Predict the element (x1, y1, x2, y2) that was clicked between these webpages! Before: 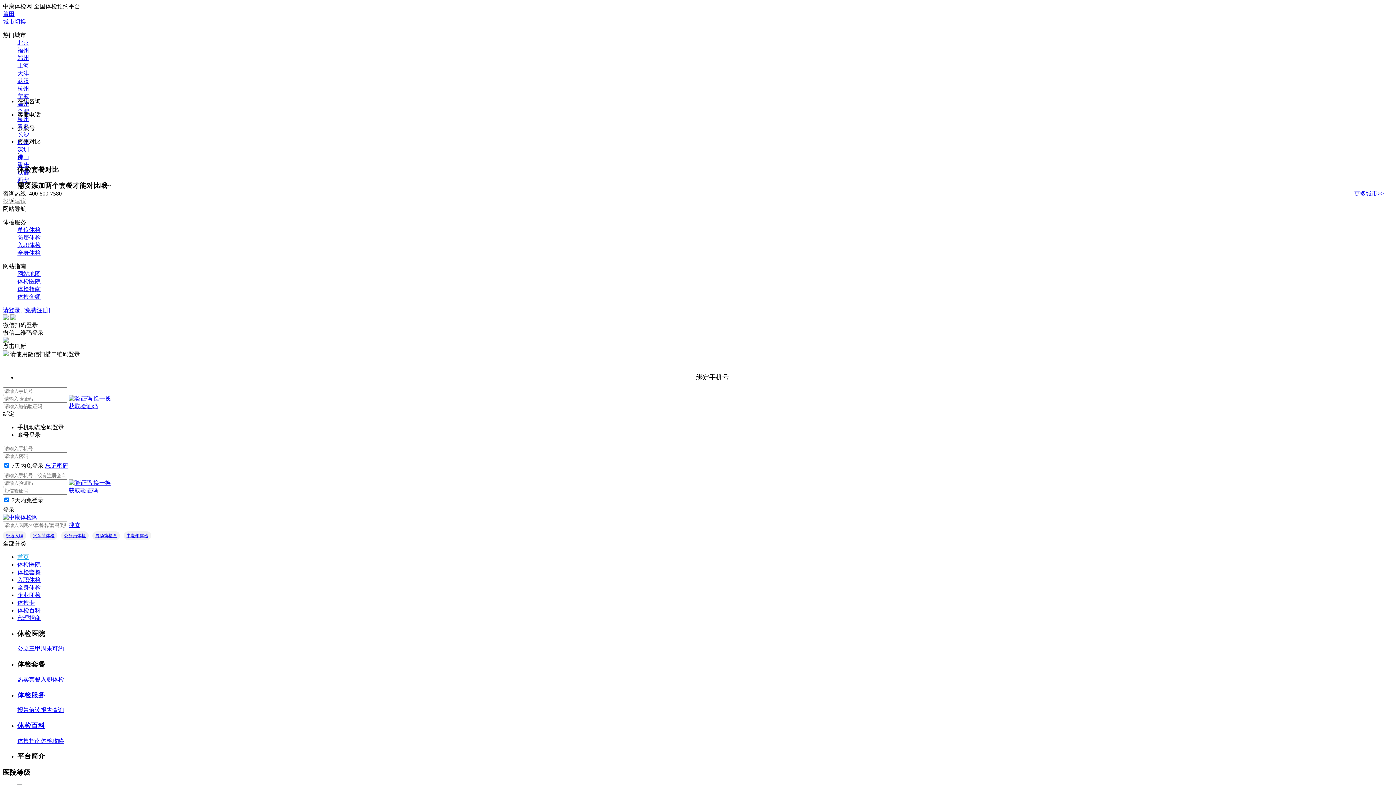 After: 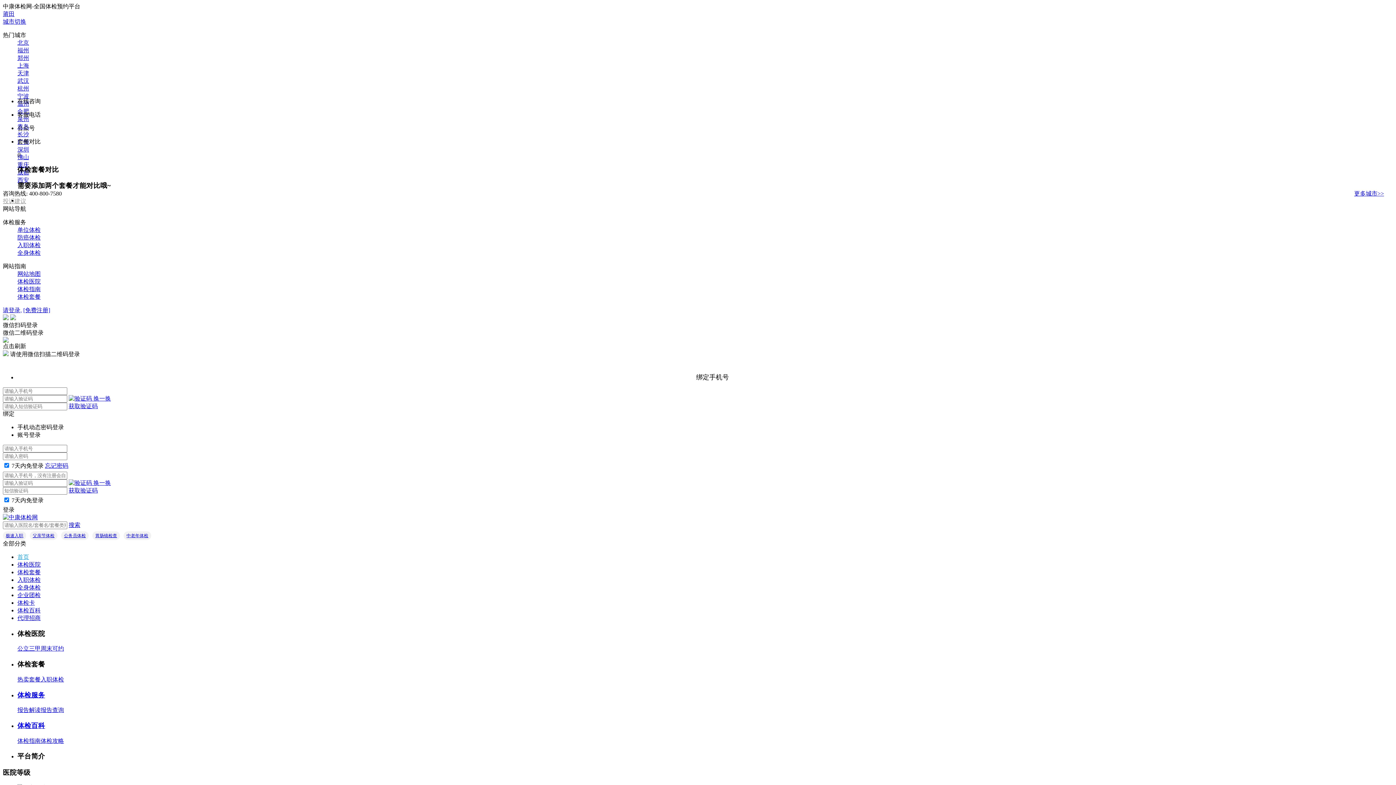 Action: bbox: (68, 522, 80, 528) label: 搜索